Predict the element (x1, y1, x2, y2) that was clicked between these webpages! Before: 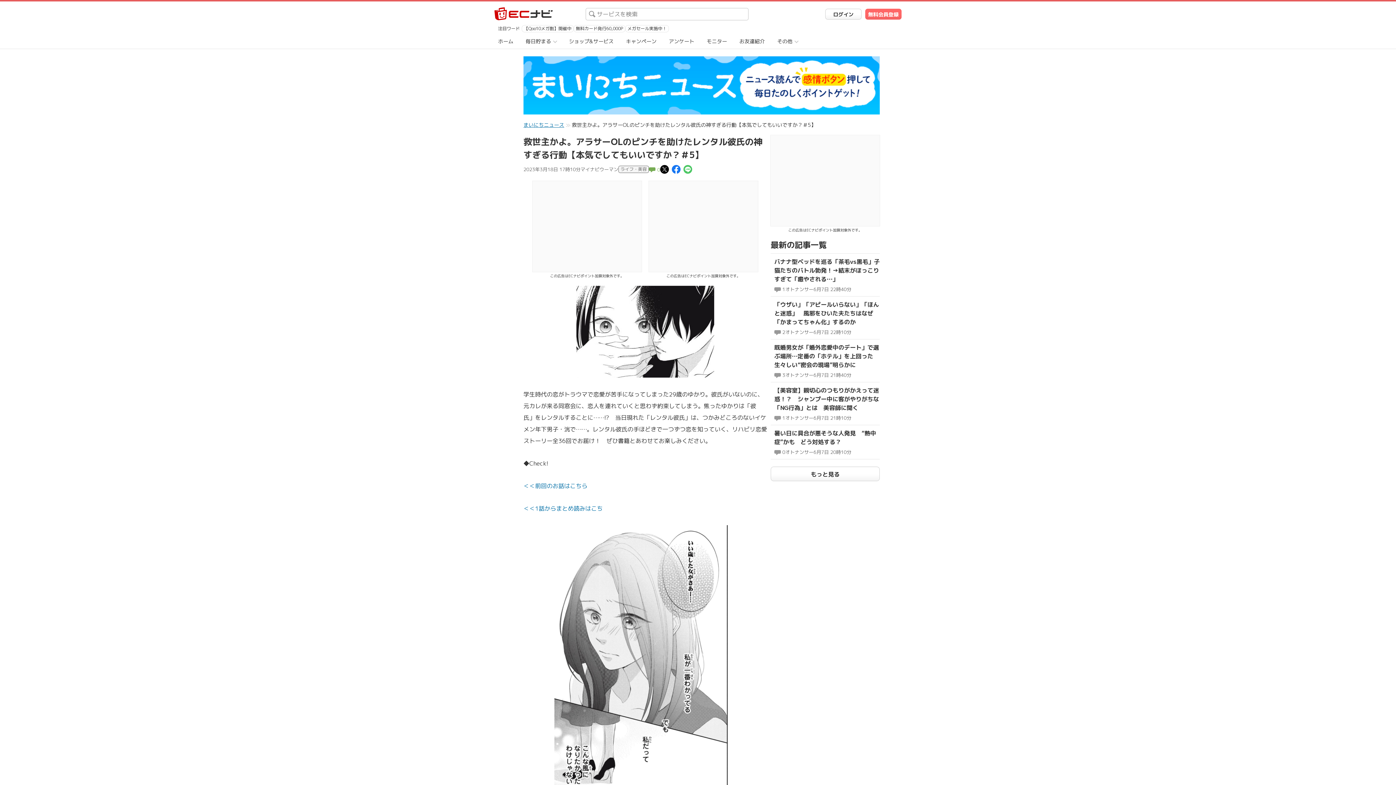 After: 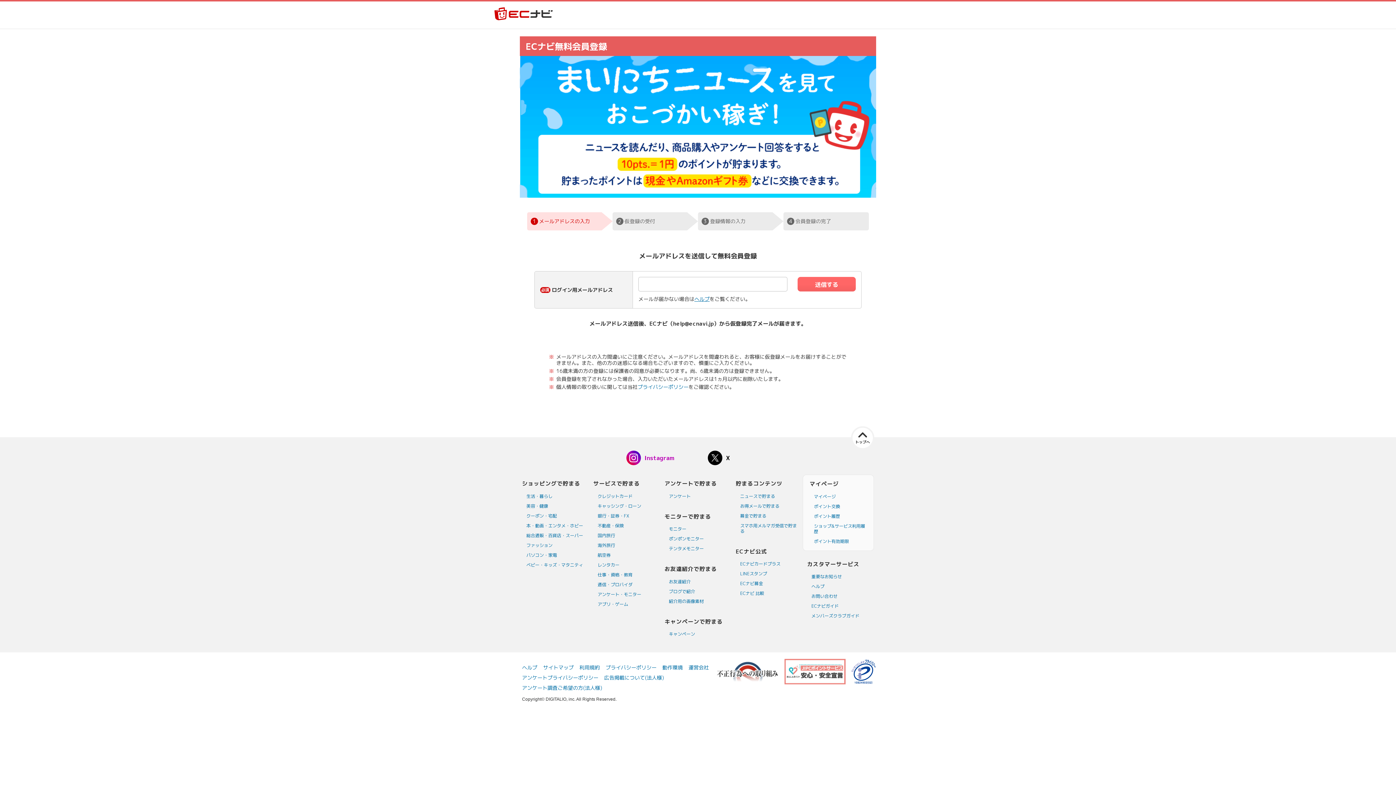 Action: label: 無料会員登録 bbox: (865, 8, 901, 19)